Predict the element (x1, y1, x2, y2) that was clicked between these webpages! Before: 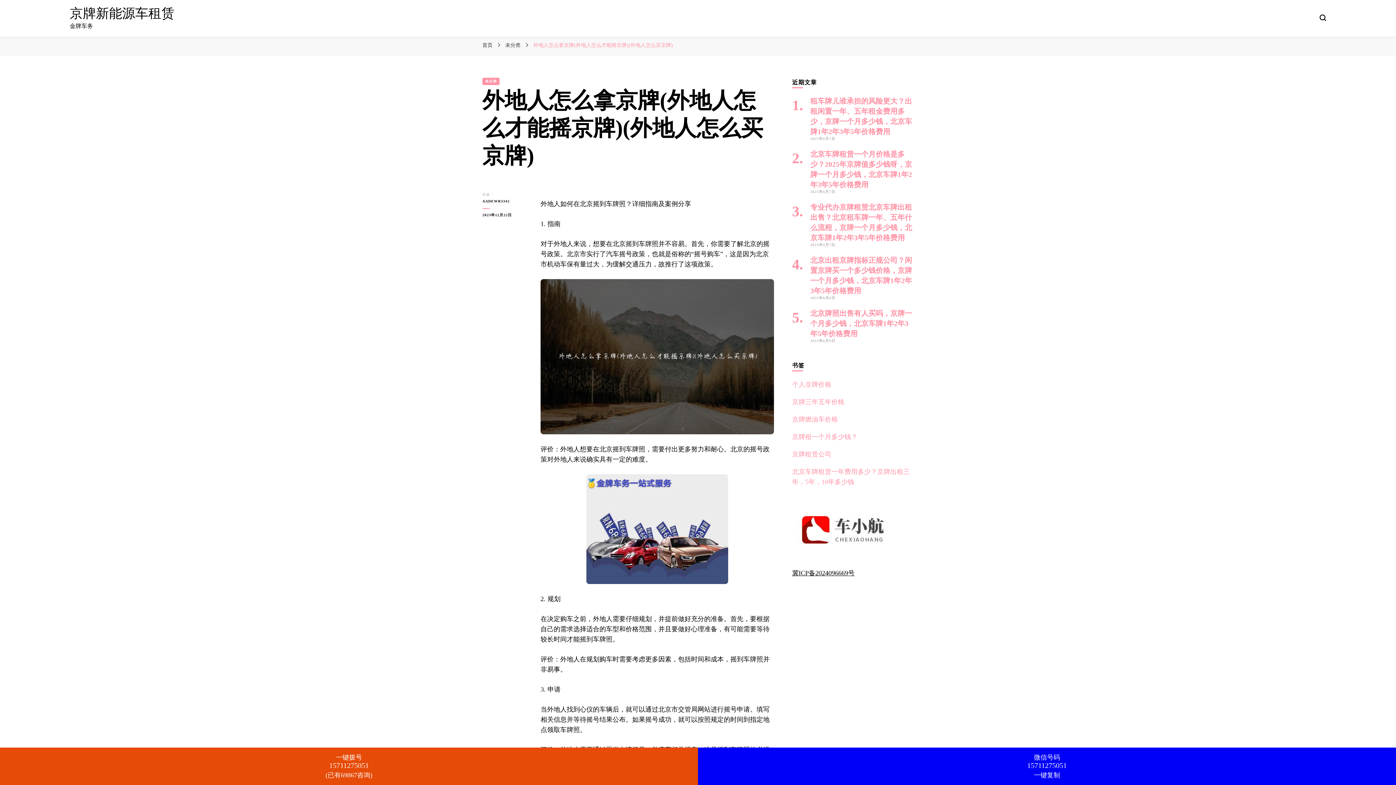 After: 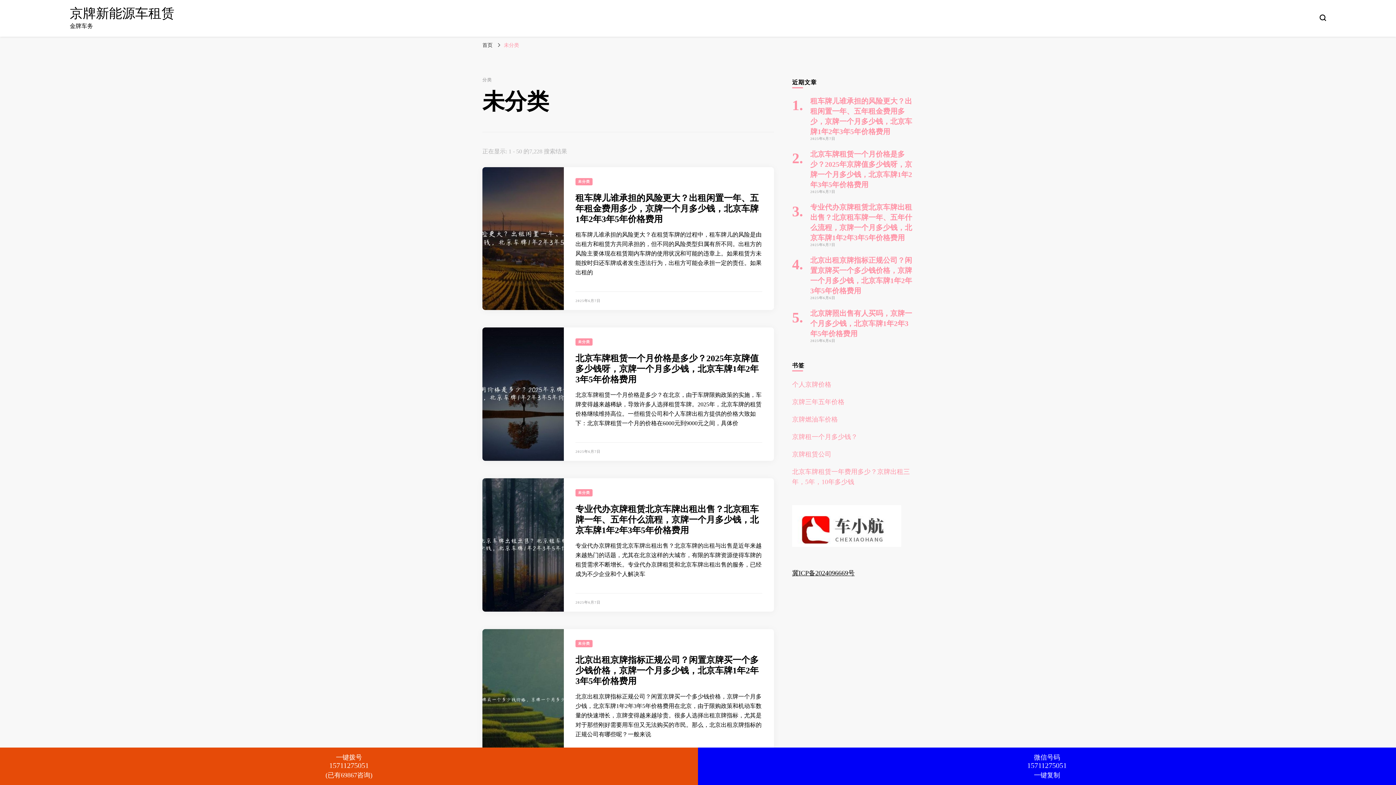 Action: label: 未分类  bbox: (505, 42, 522, 48)